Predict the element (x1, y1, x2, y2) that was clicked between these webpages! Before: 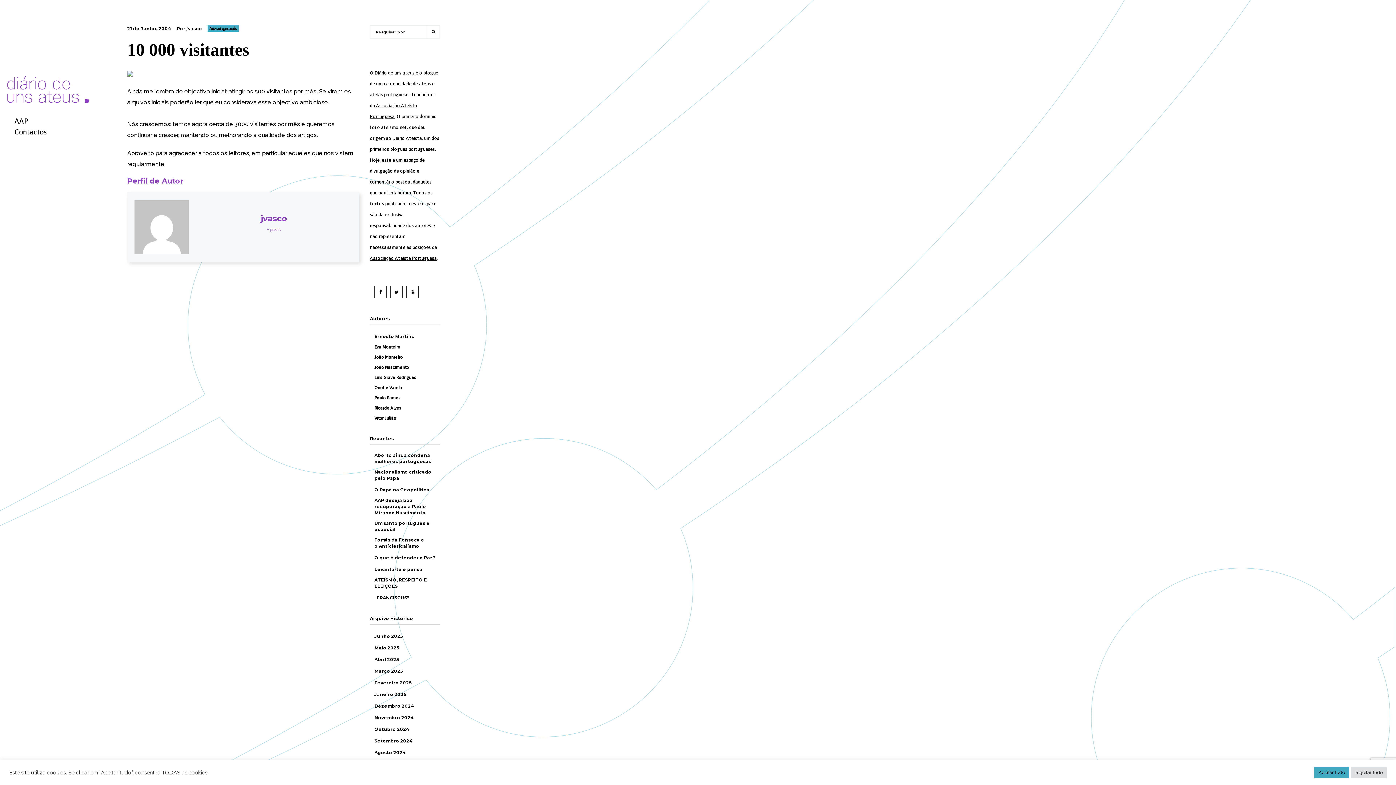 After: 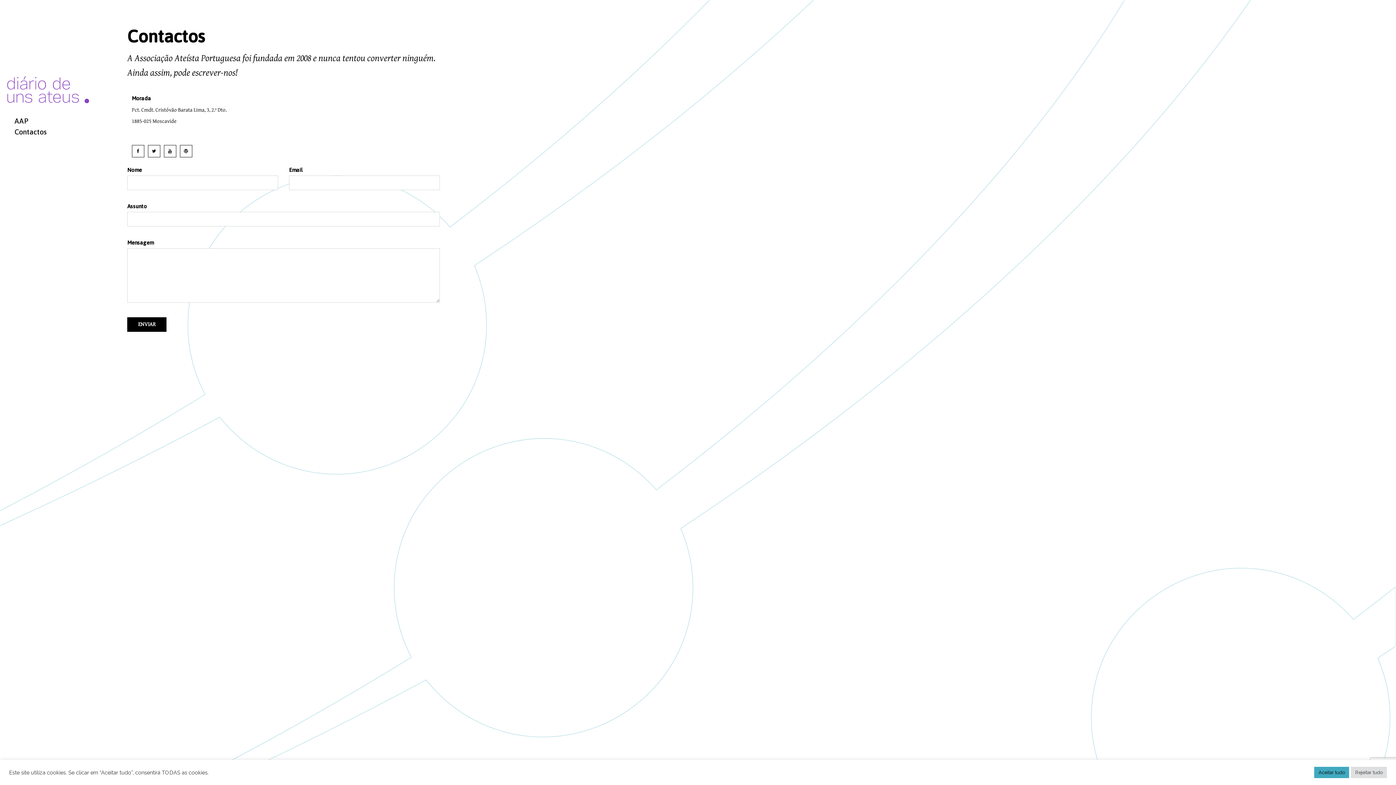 Action: label: Contactos bbox: (7, 126, 89, 137)